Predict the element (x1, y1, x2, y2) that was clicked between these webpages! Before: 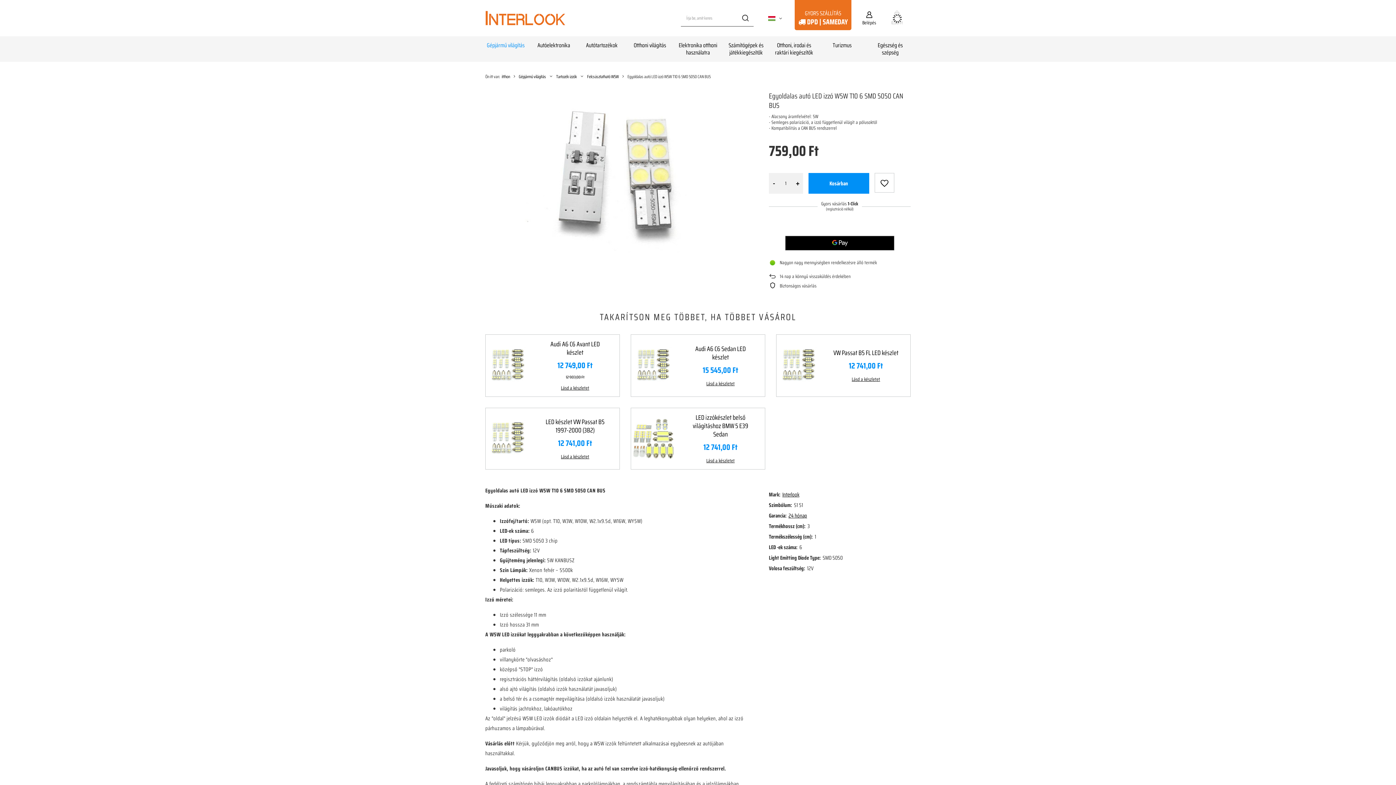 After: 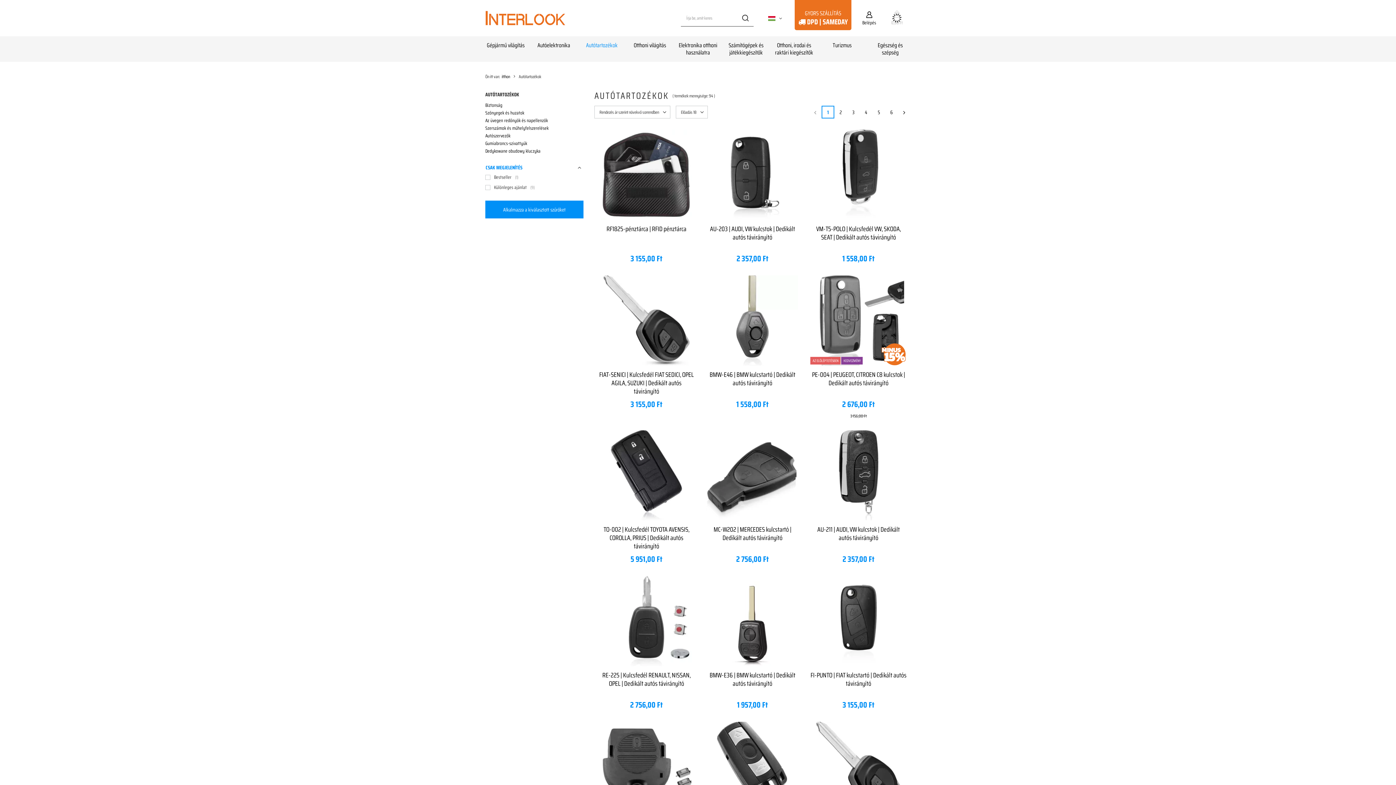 Action: bbox: (577, 40, 626, 58) label: Autótartozékok